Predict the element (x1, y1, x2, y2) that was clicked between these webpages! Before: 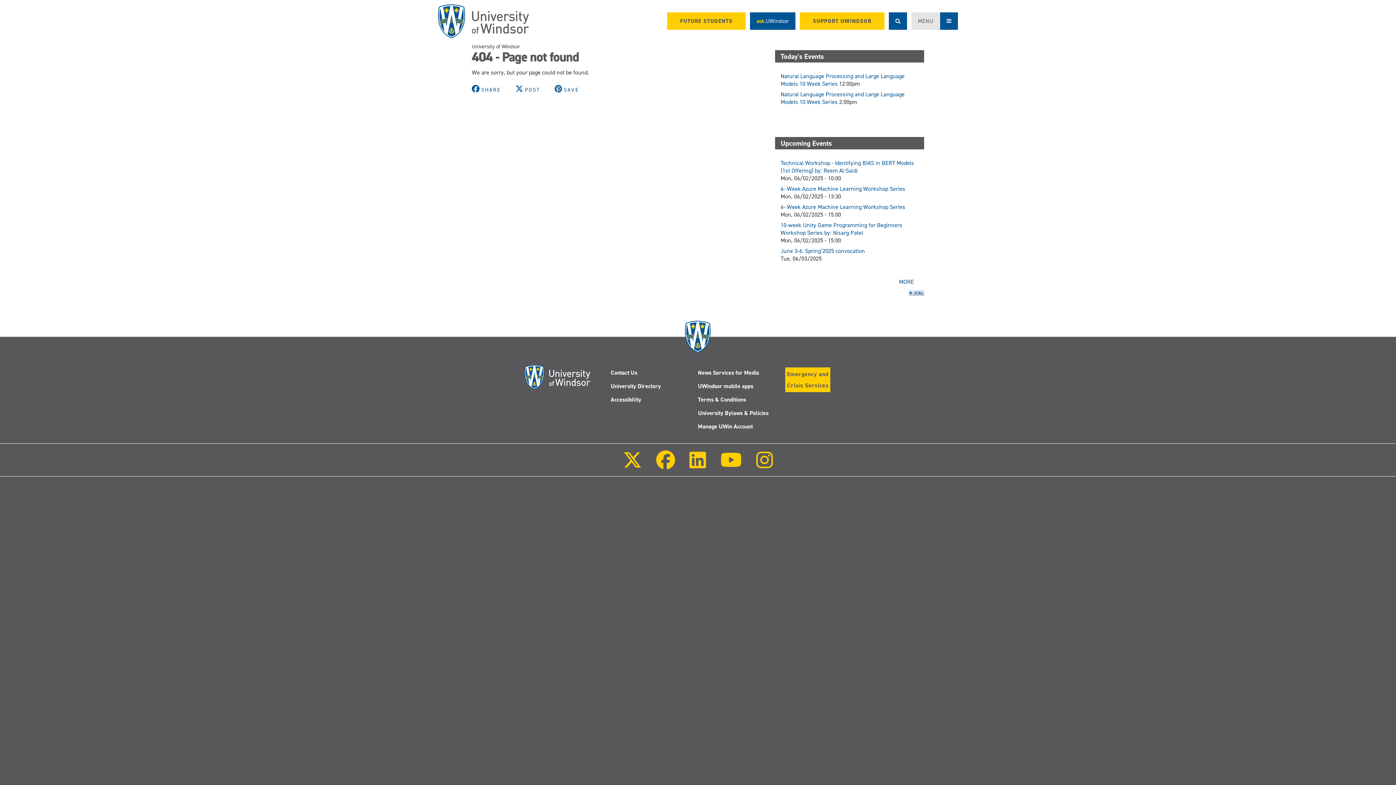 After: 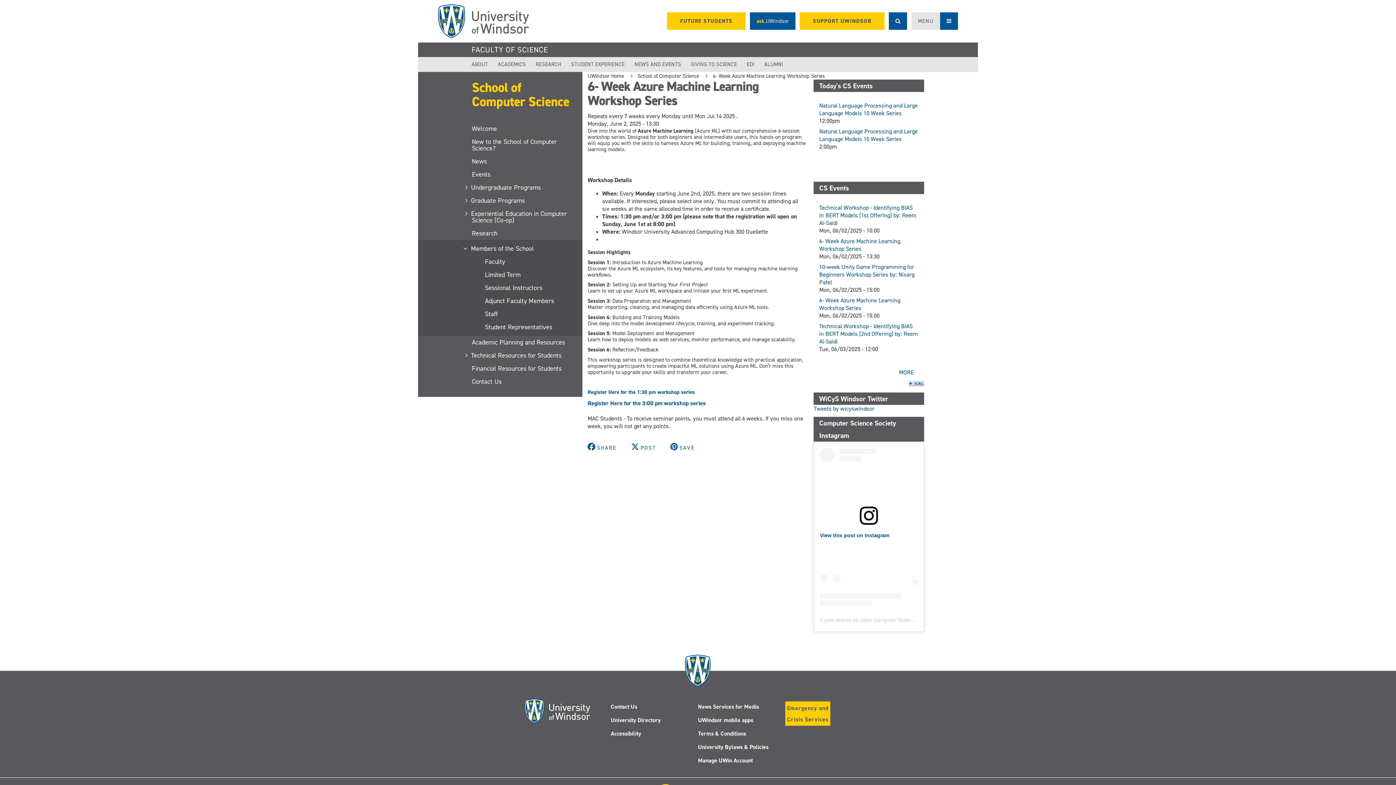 Action: bbox: (780, 185, 905, 192) label: 6- Week Azure Machine Learning Workshop Series